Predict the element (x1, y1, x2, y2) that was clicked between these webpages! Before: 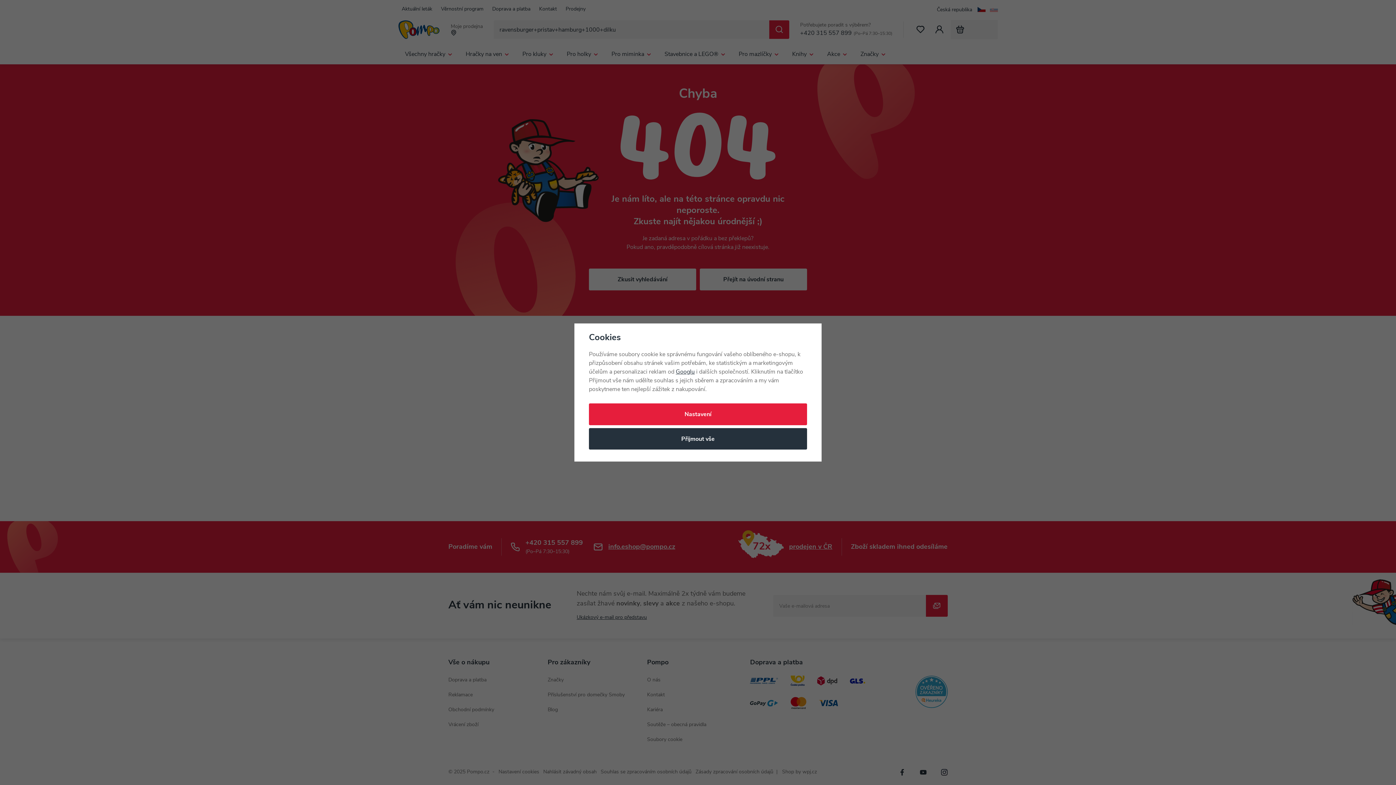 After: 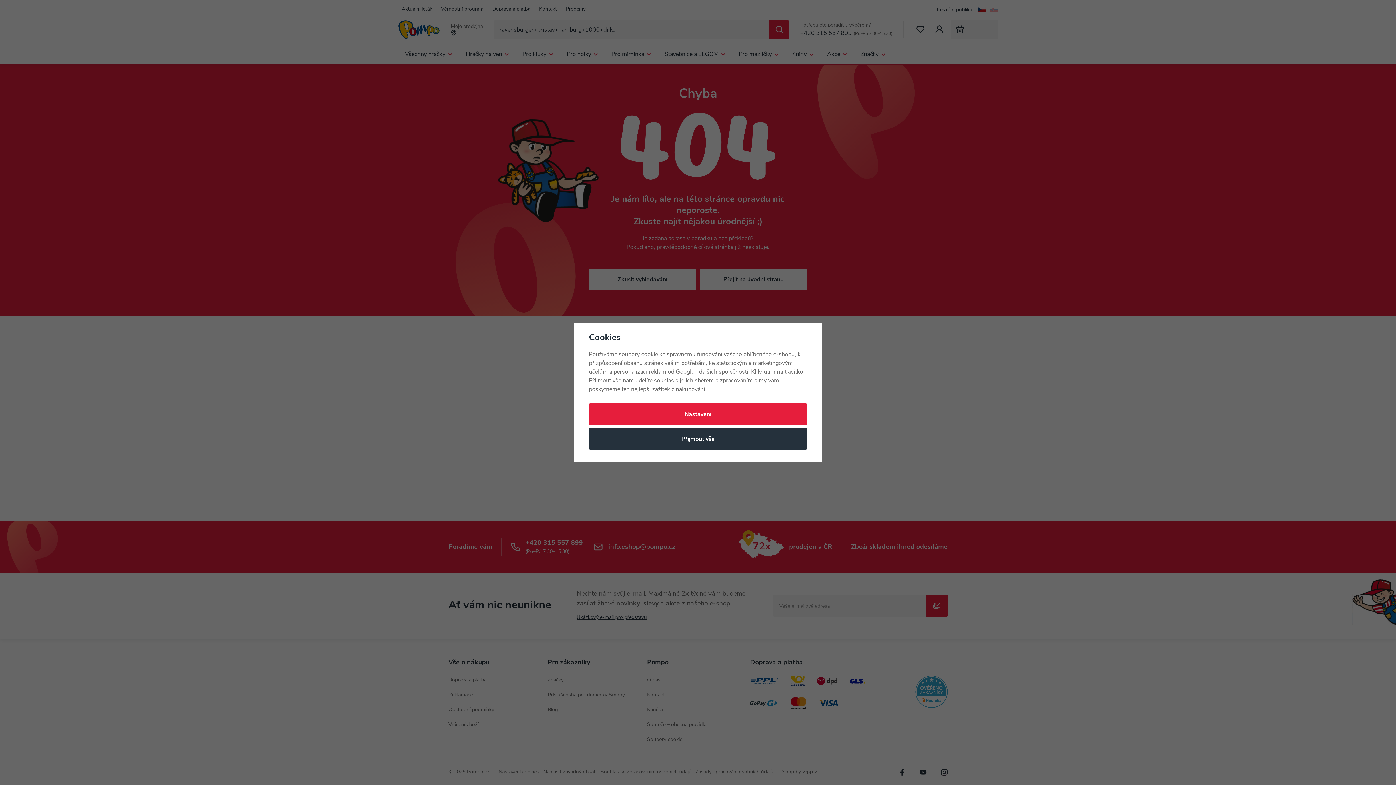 Action: label: Googlu bbox: (676, 369, 694, 375)